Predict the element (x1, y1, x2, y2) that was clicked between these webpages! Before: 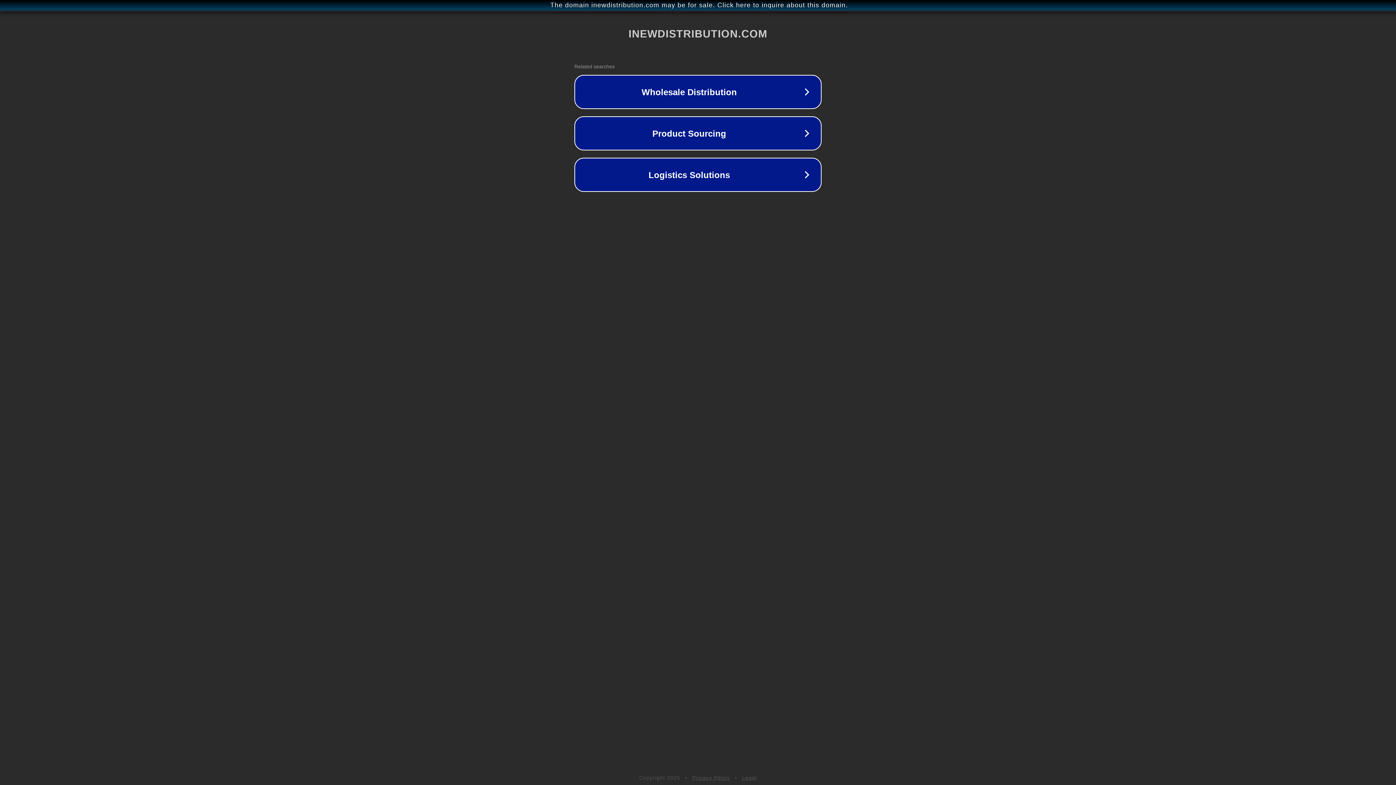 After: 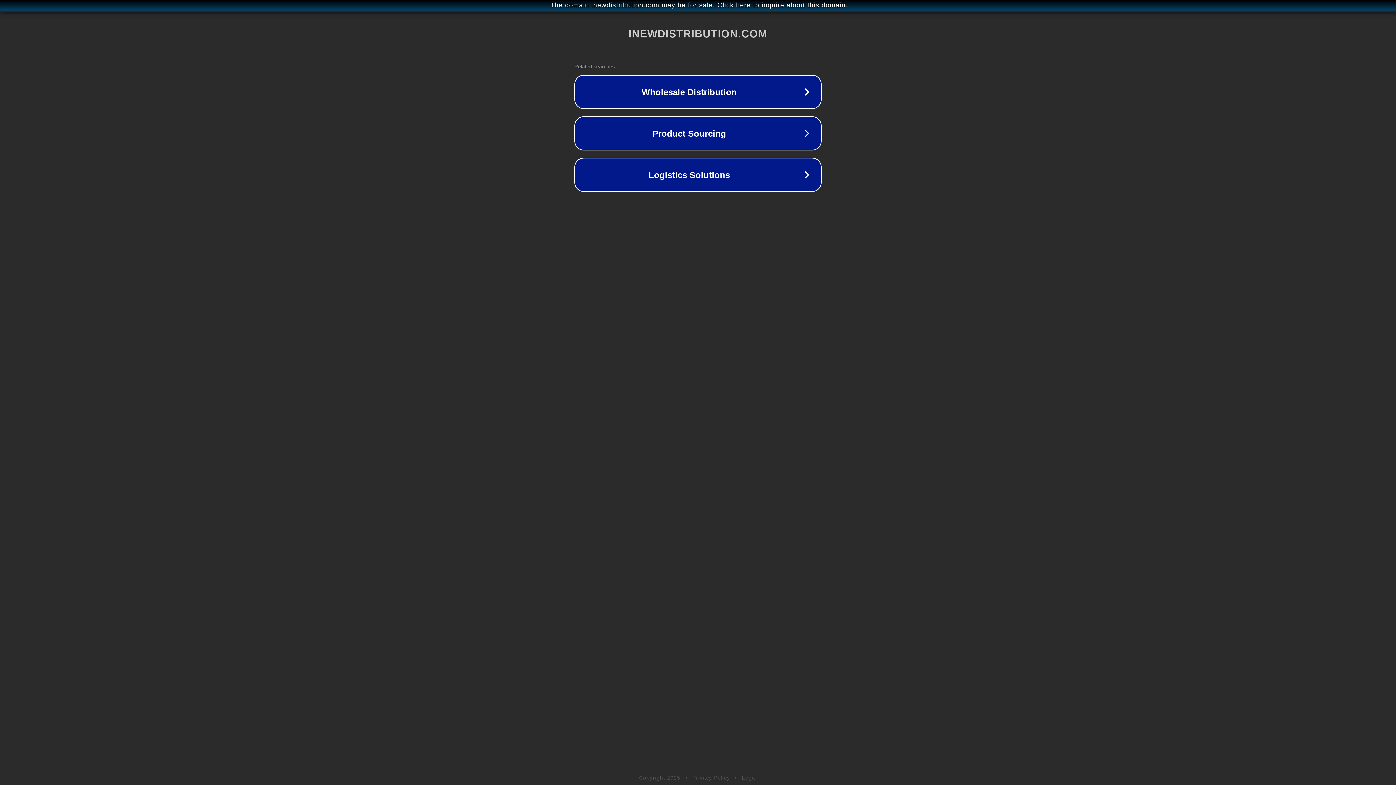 Action: label: Legal bbox: (742, 775, 757, 781)